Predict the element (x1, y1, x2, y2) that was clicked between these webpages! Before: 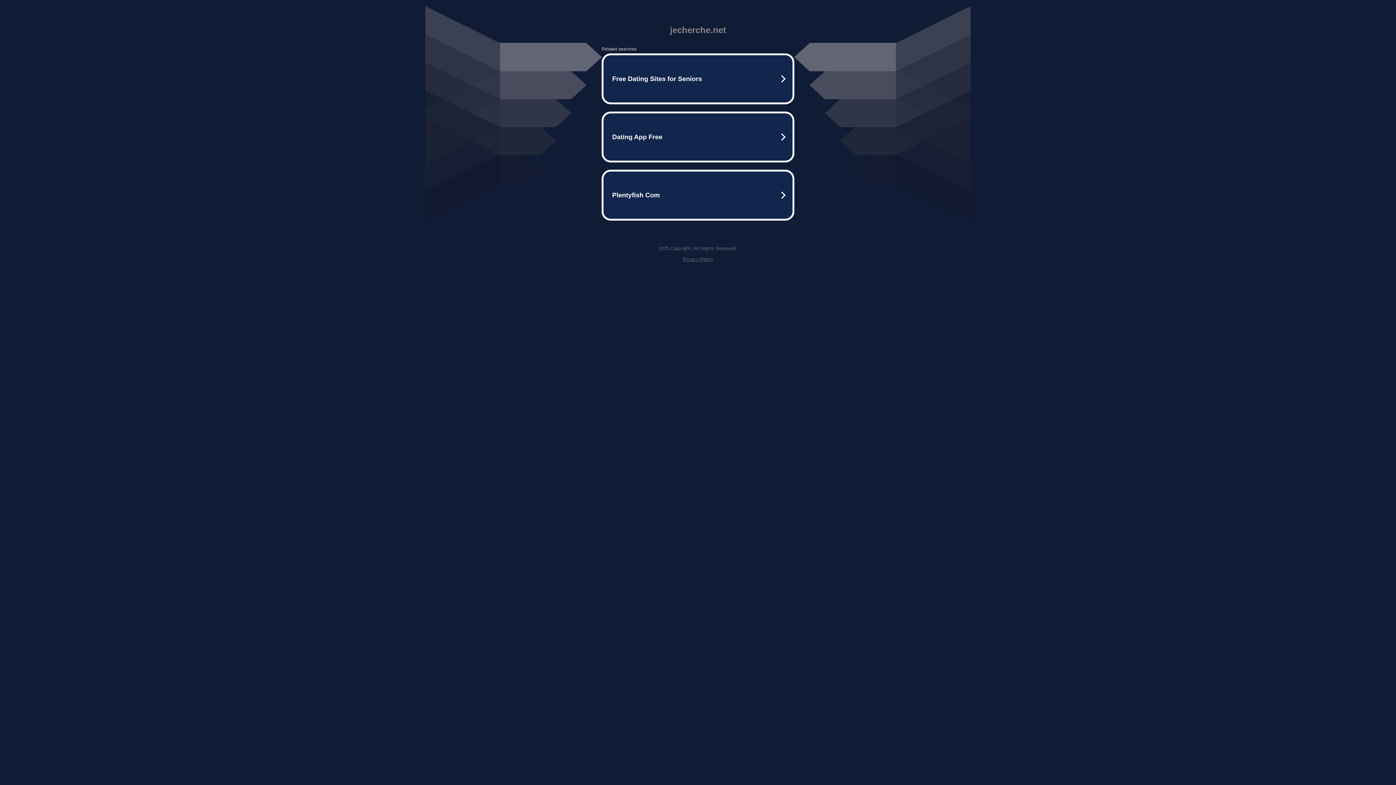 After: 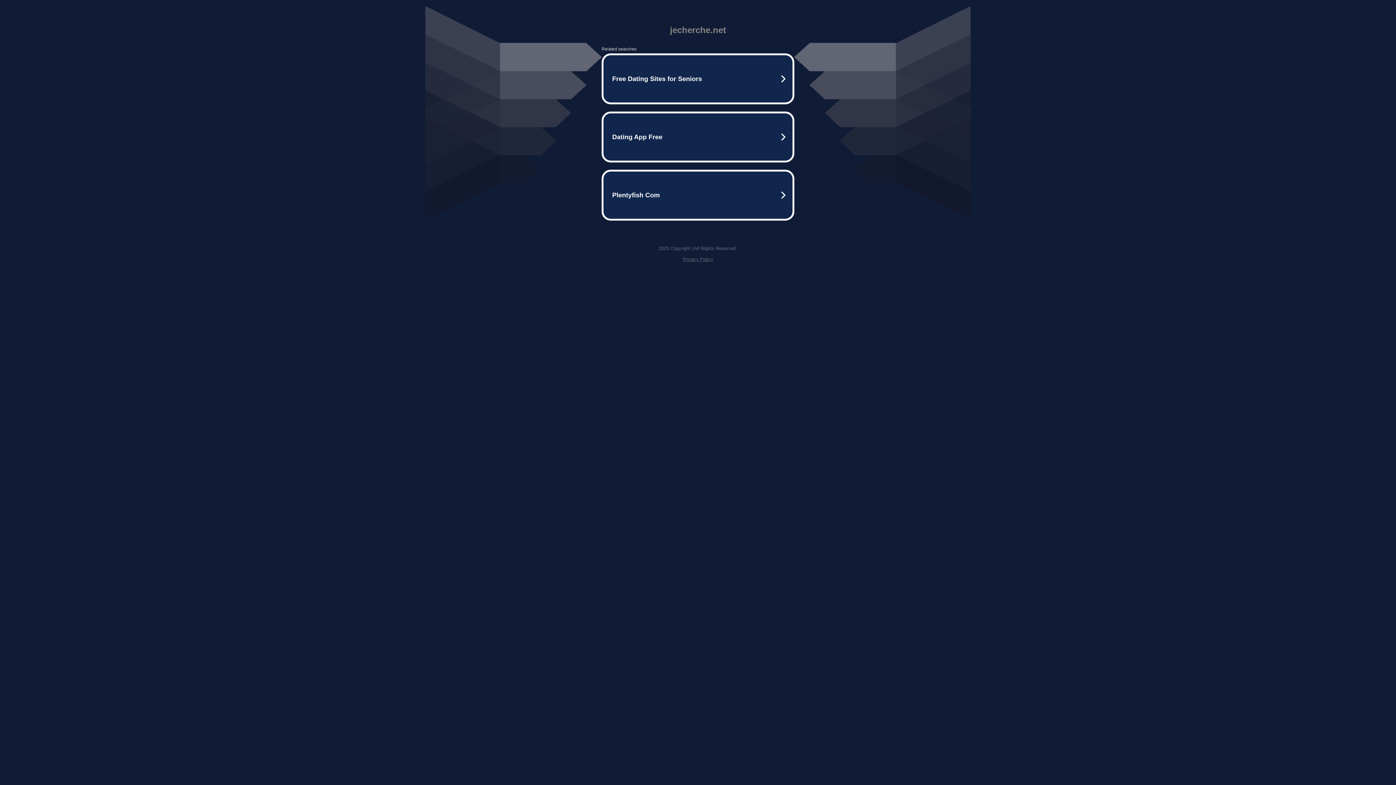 Action: label: Privacy Policy bbox: (682, 256, 713, 262)